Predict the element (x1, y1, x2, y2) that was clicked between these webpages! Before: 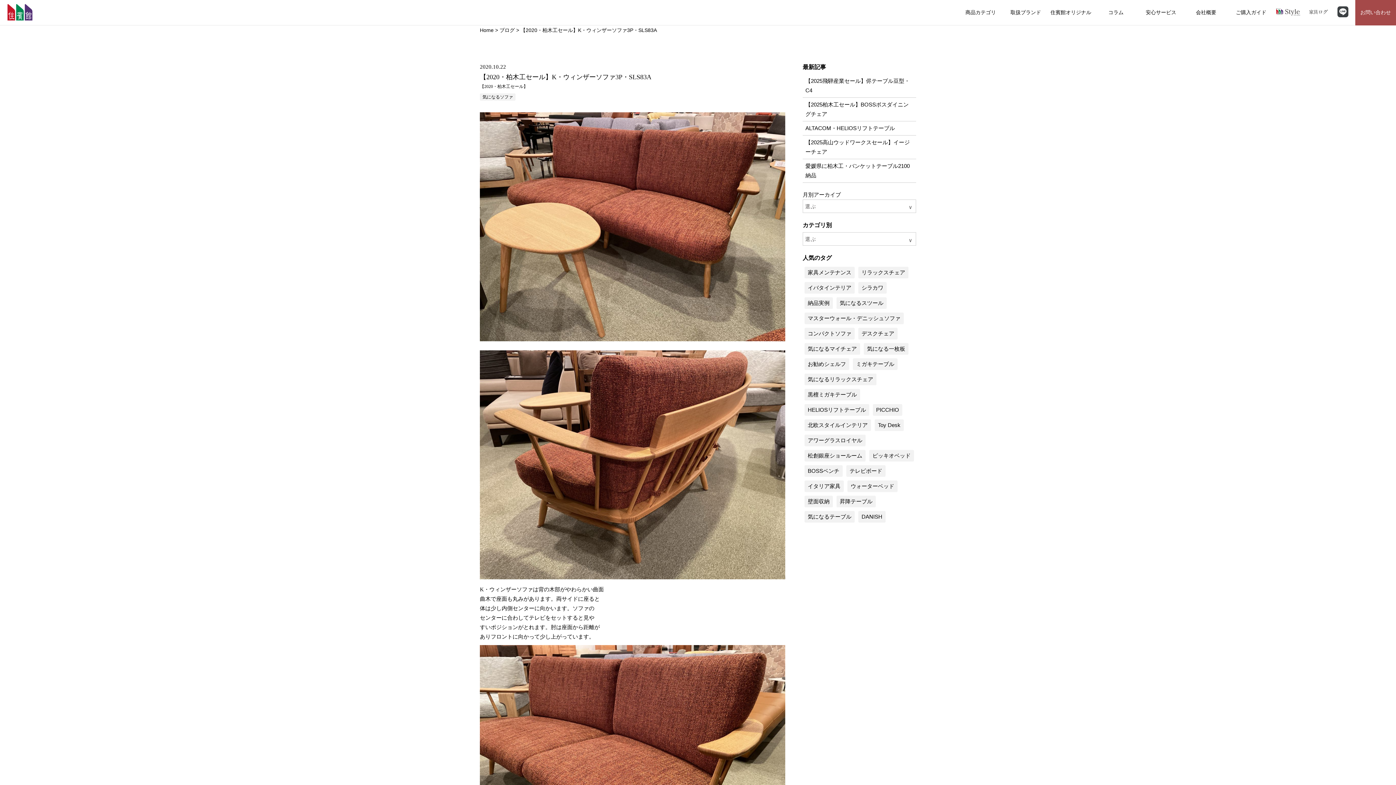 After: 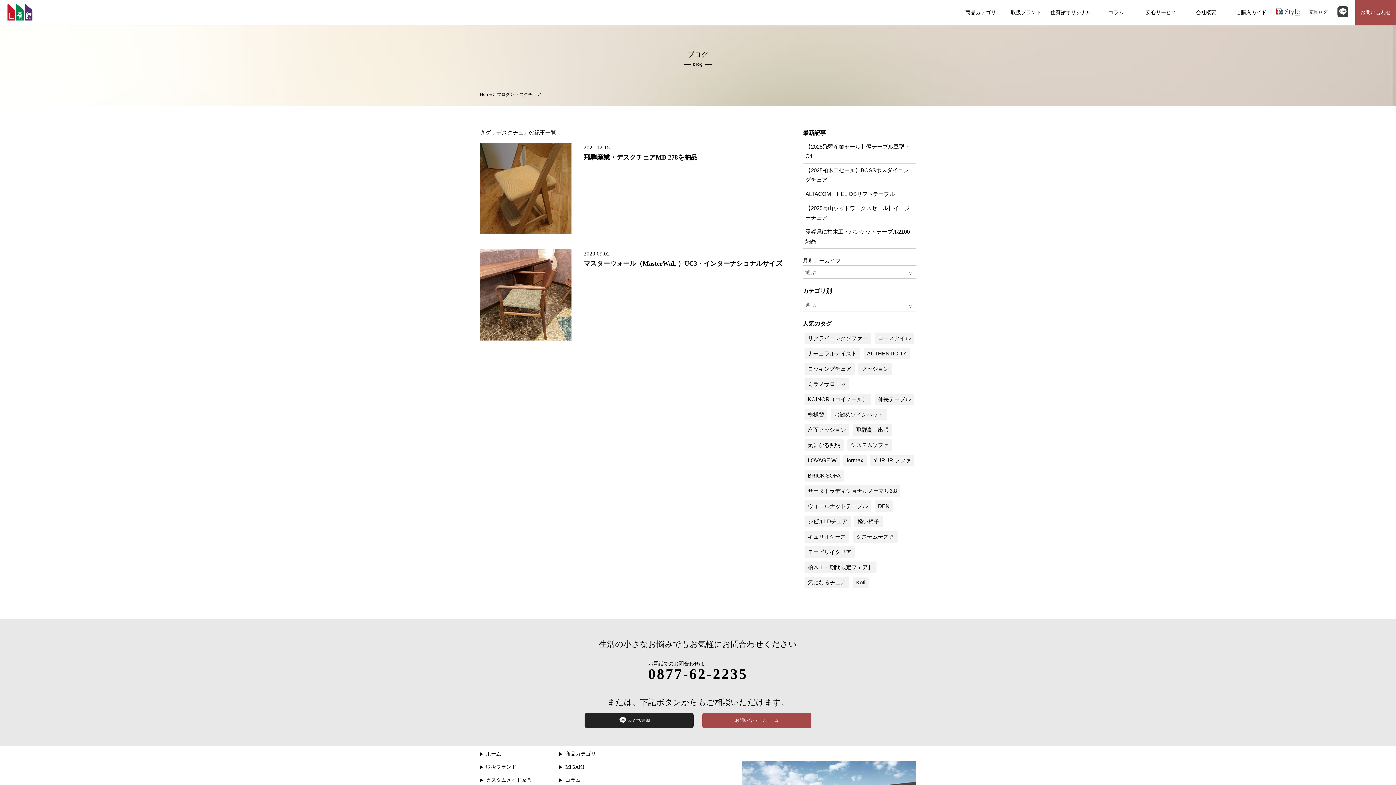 Action: bbox: (861, 330, 894, 336) label: デスクチェア